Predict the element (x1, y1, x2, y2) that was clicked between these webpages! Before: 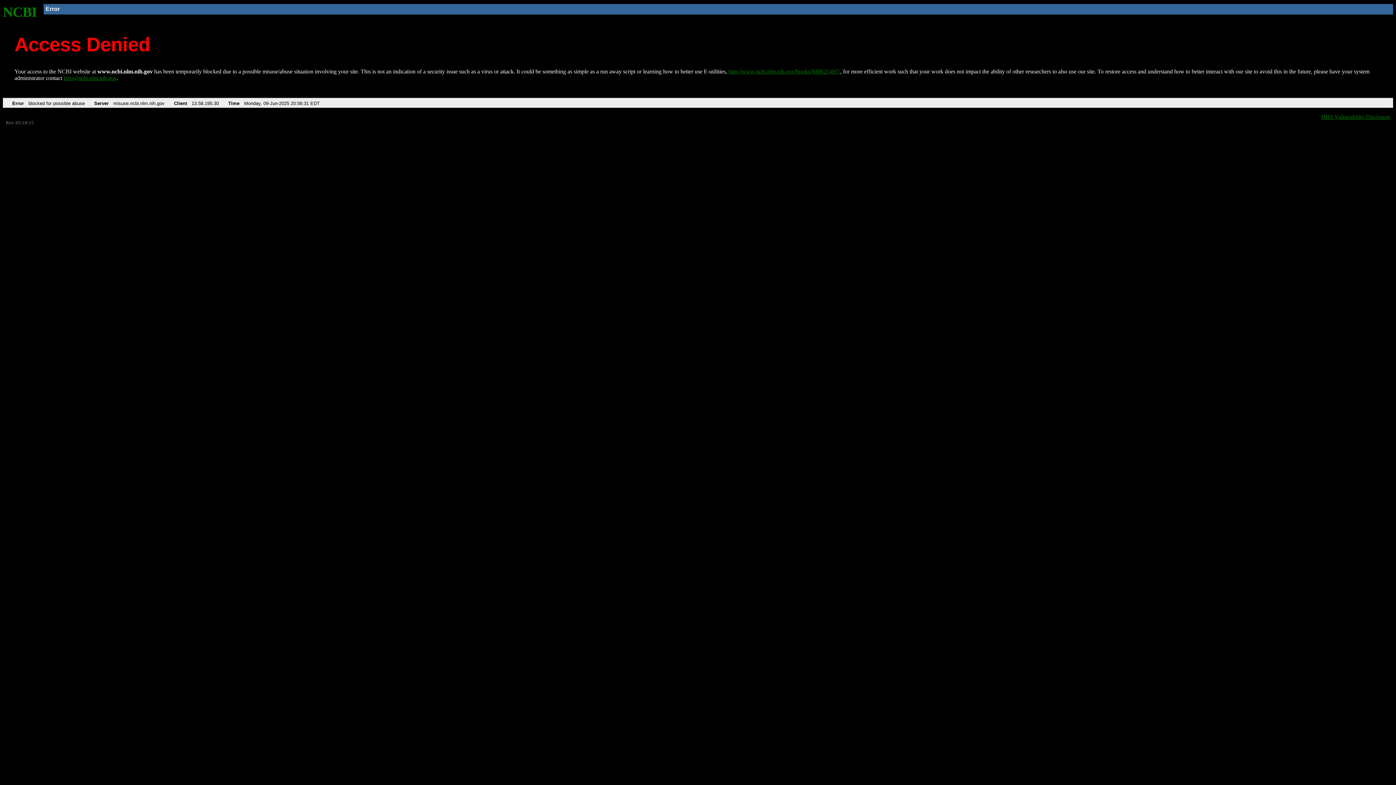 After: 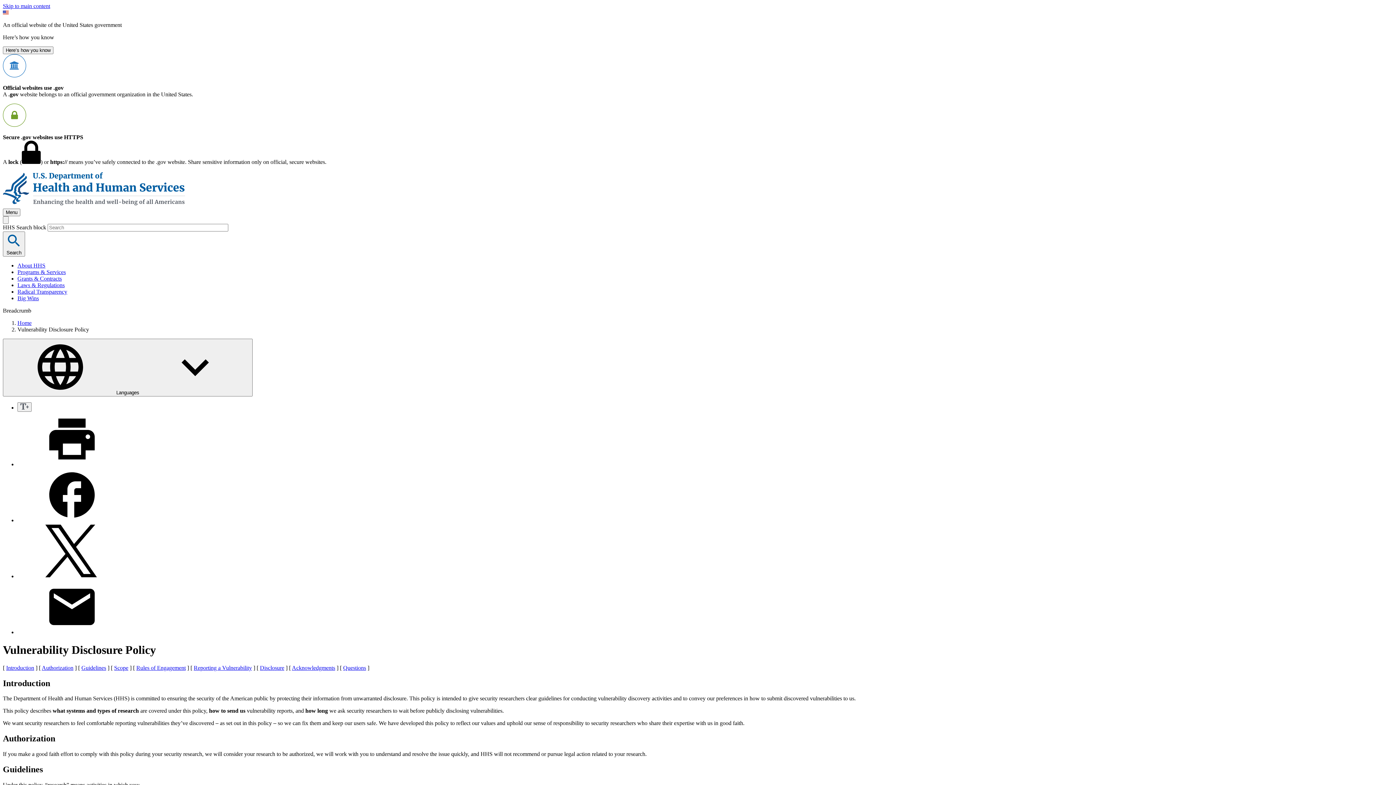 Action: label: HHS Vulnerability Disclosure bbox: (1321, 113, 1390, 119)